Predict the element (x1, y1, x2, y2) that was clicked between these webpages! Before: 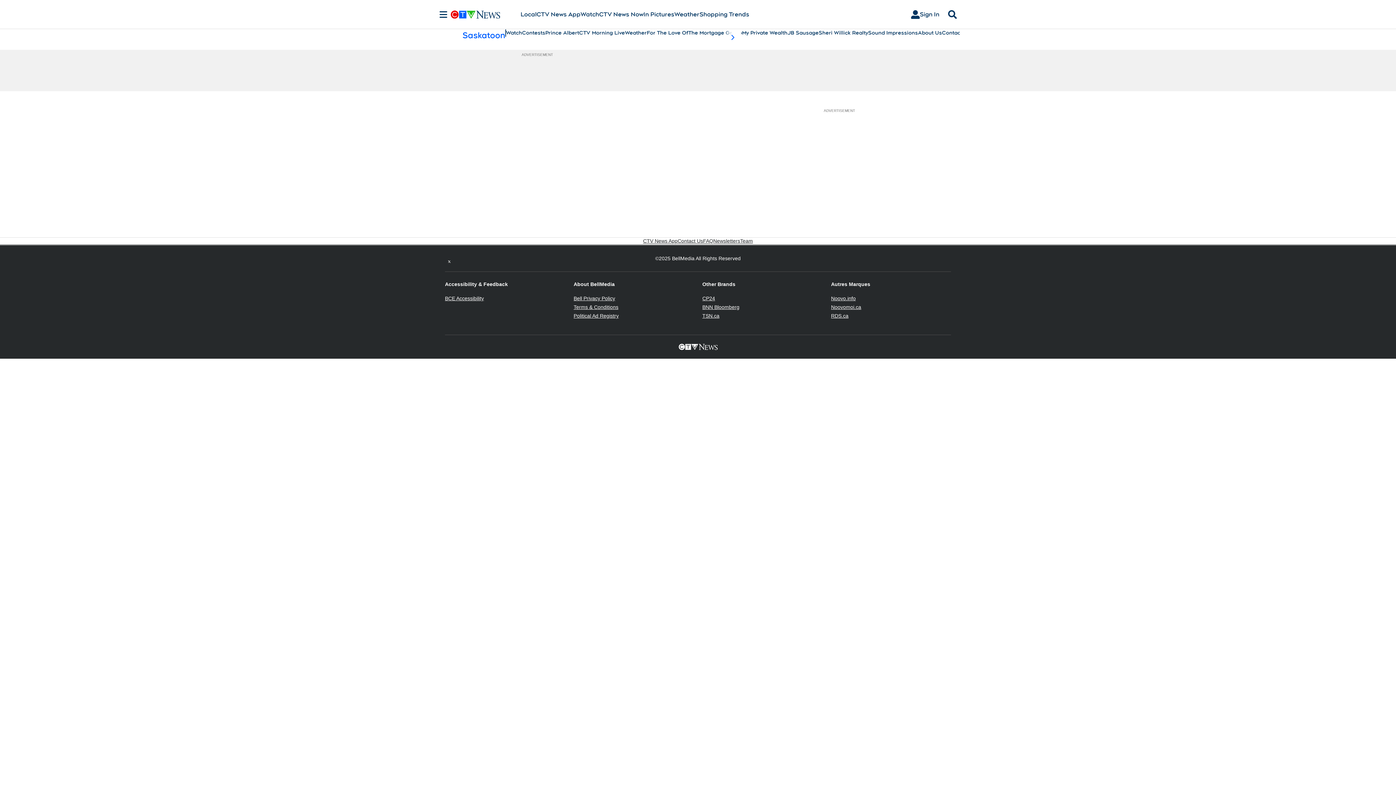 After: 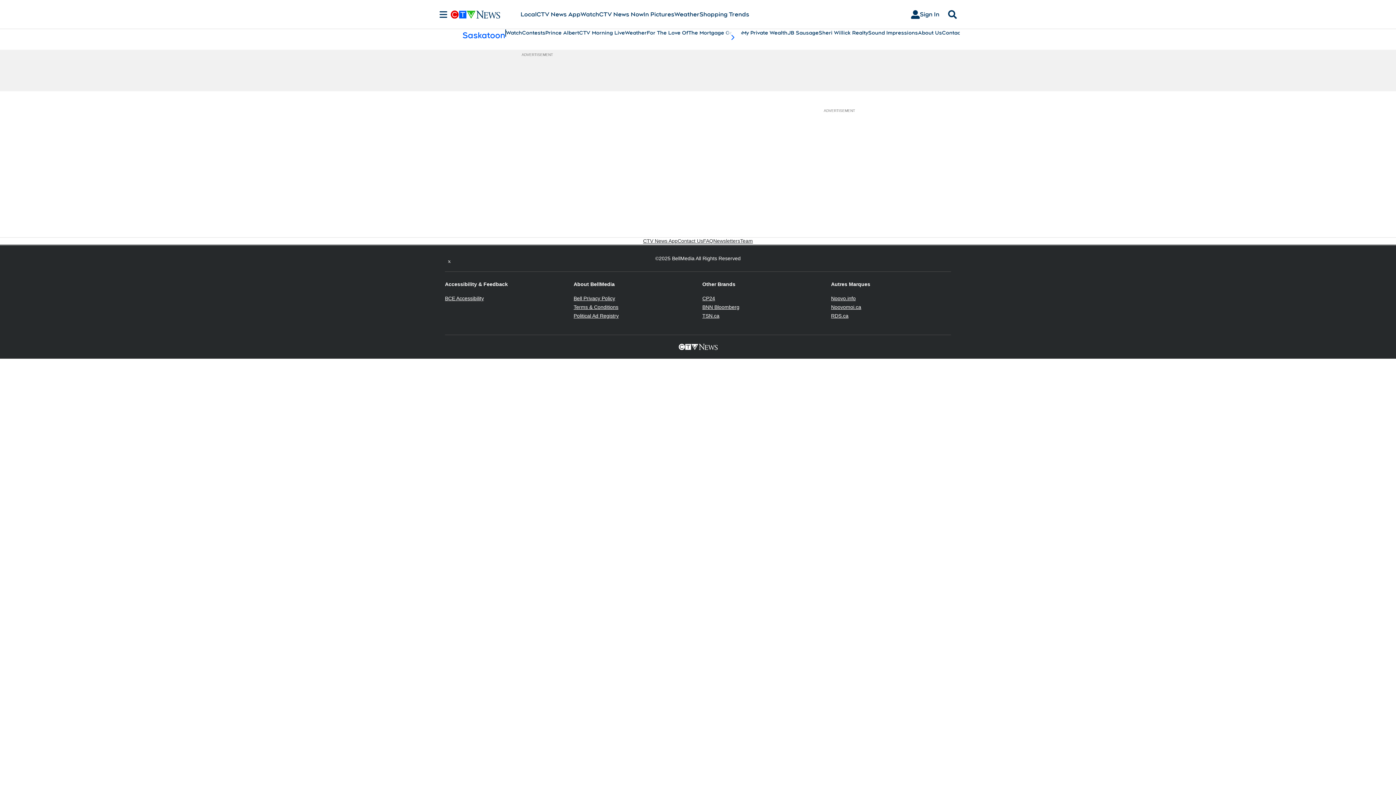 Action: bbox: (445, 254, 453, 262) label: Twitter feed